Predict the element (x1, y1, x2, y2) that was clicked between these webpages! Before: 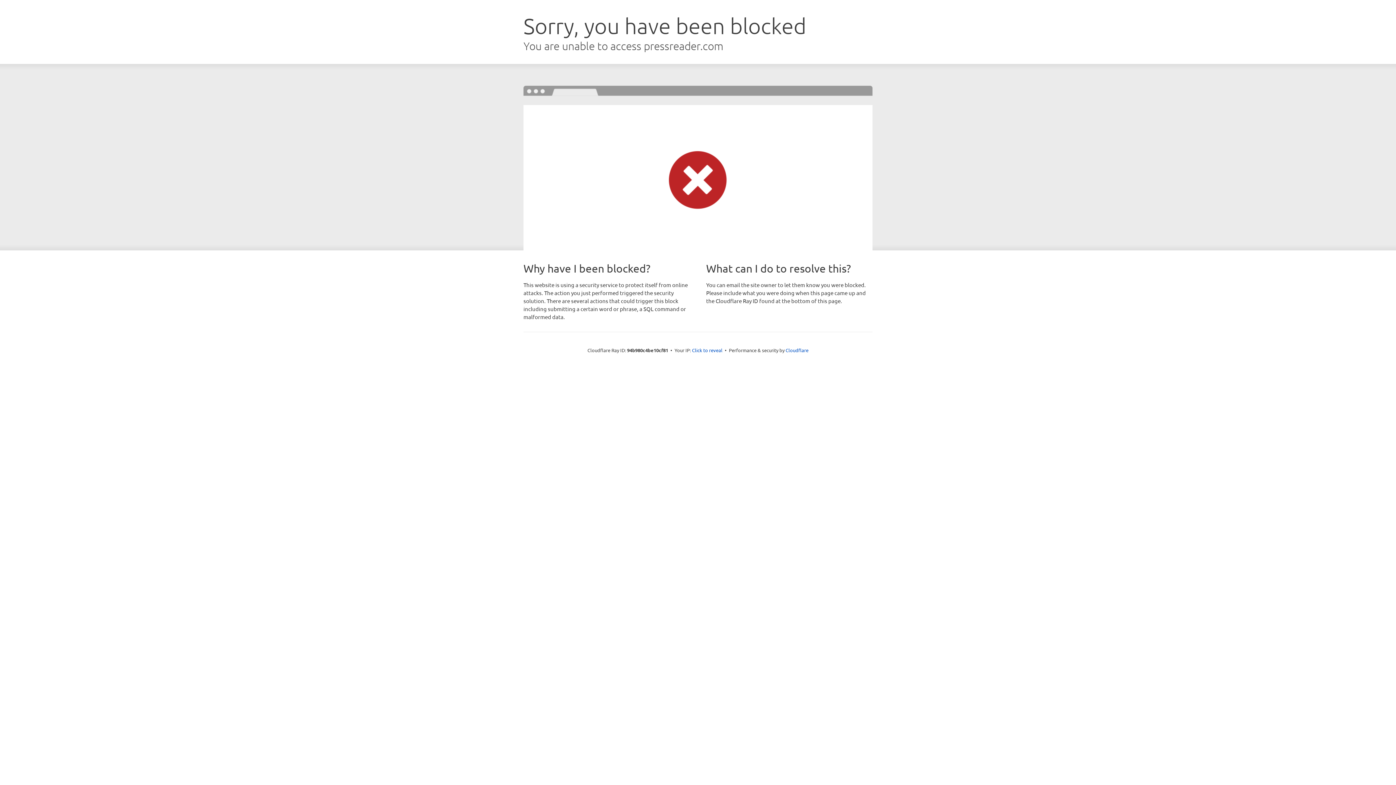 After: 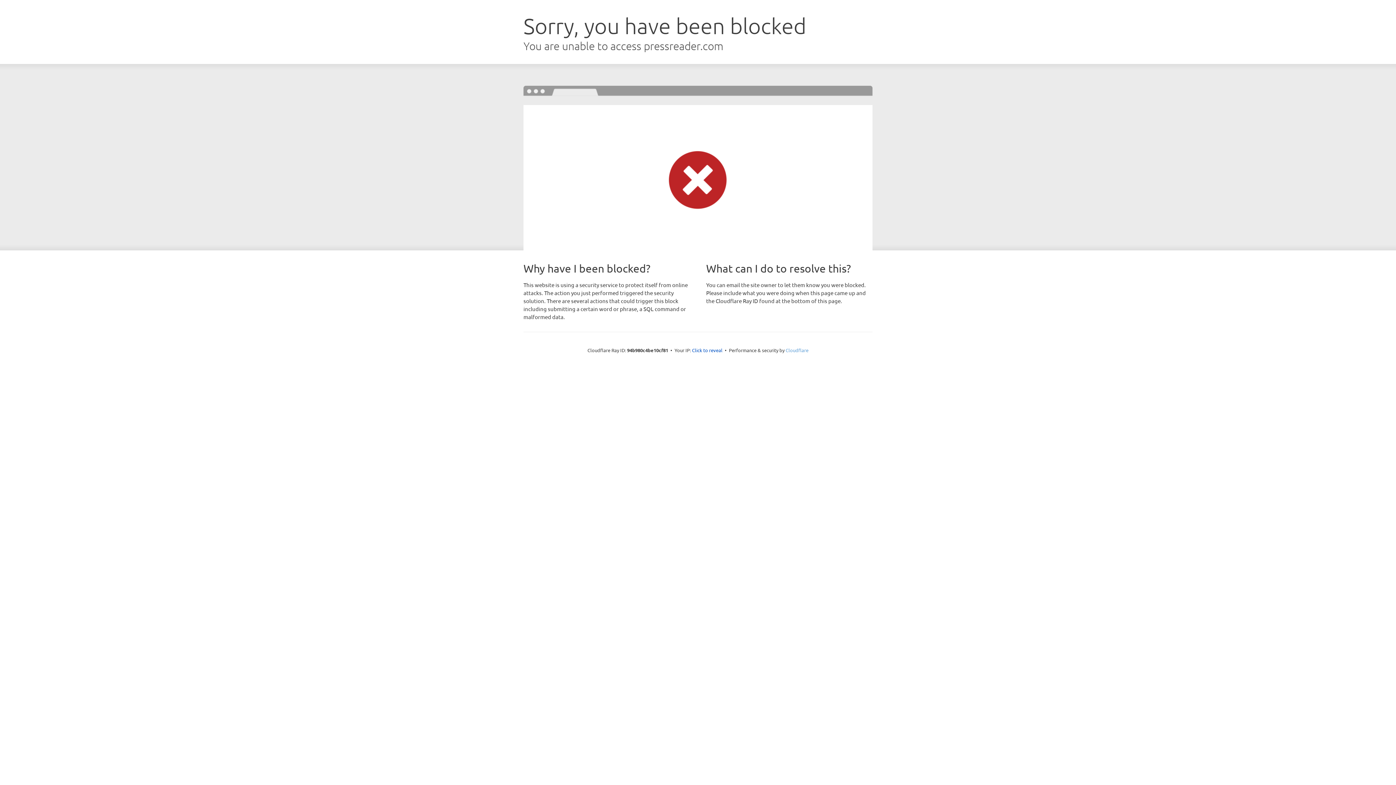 Action: label: Cloudflare bbox: (785, 347, 808, 353)